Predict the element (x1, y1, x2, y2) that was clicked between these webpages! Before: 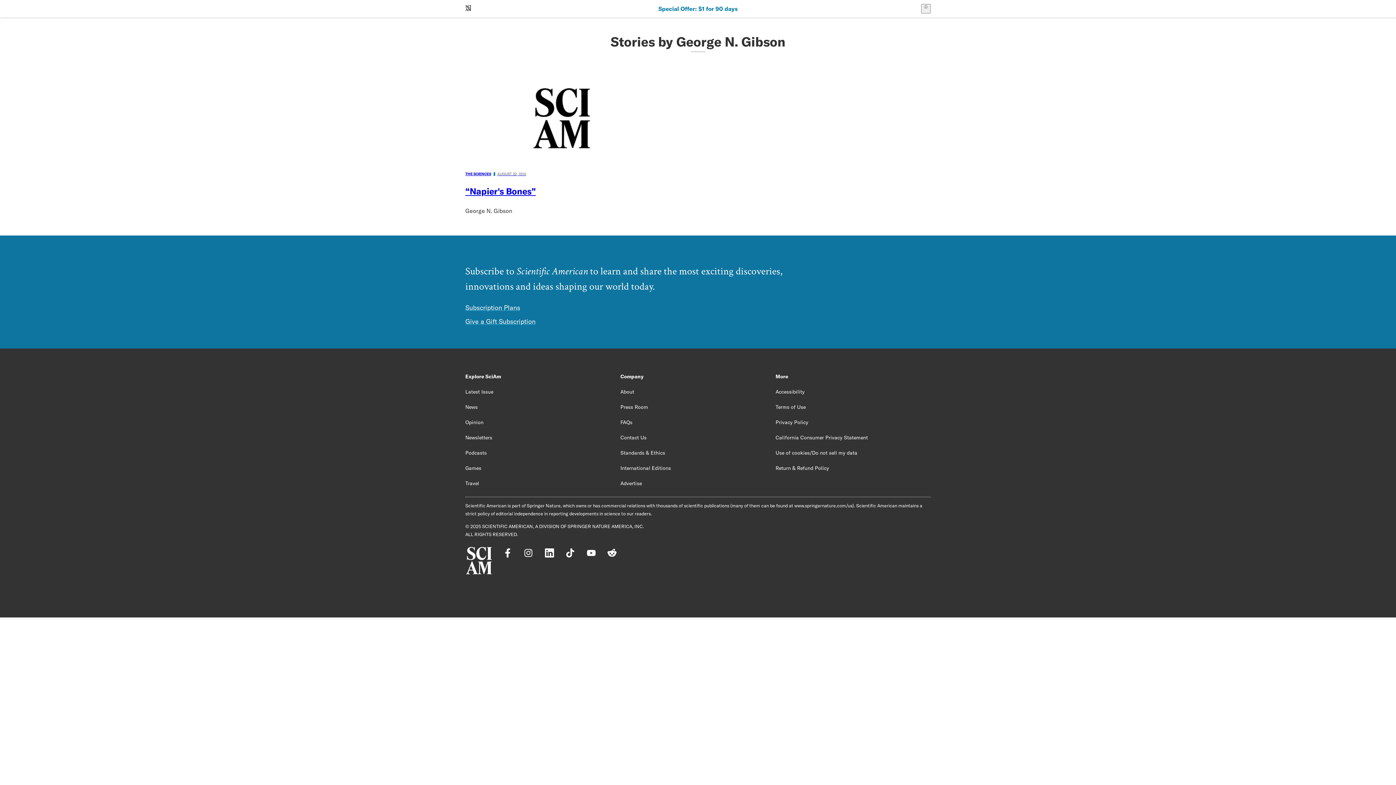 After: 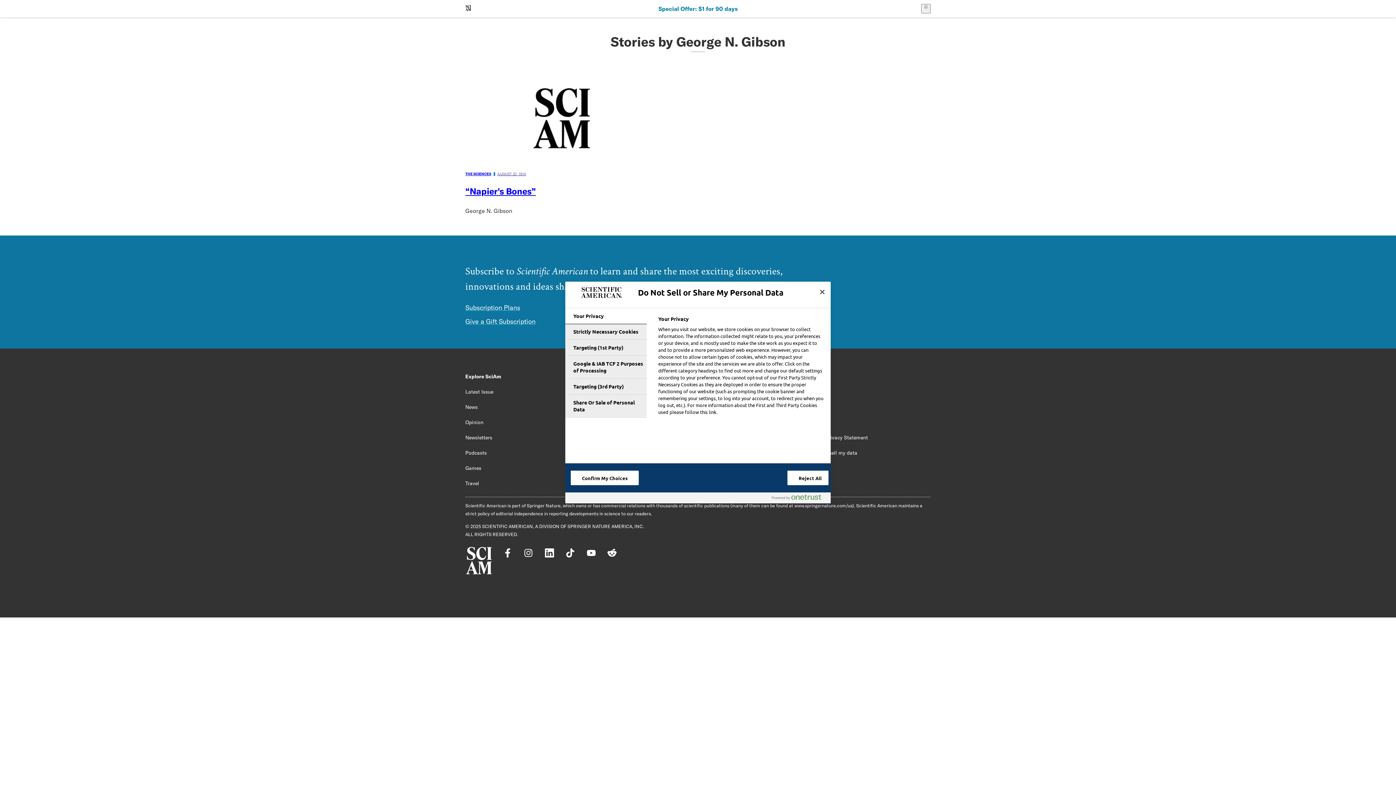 Action: bbox: (775, 449, 857, 456) label: Use of cookies/Do not sell my data